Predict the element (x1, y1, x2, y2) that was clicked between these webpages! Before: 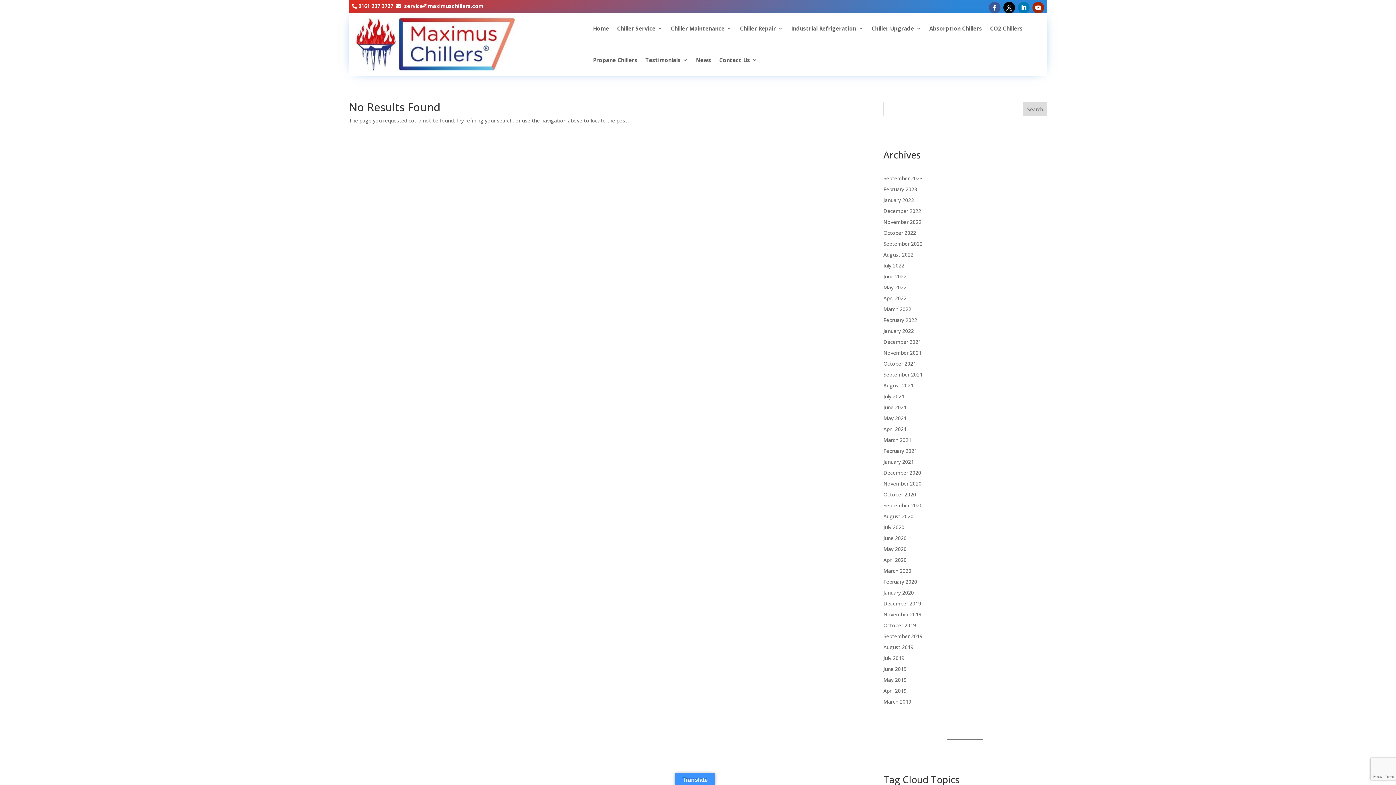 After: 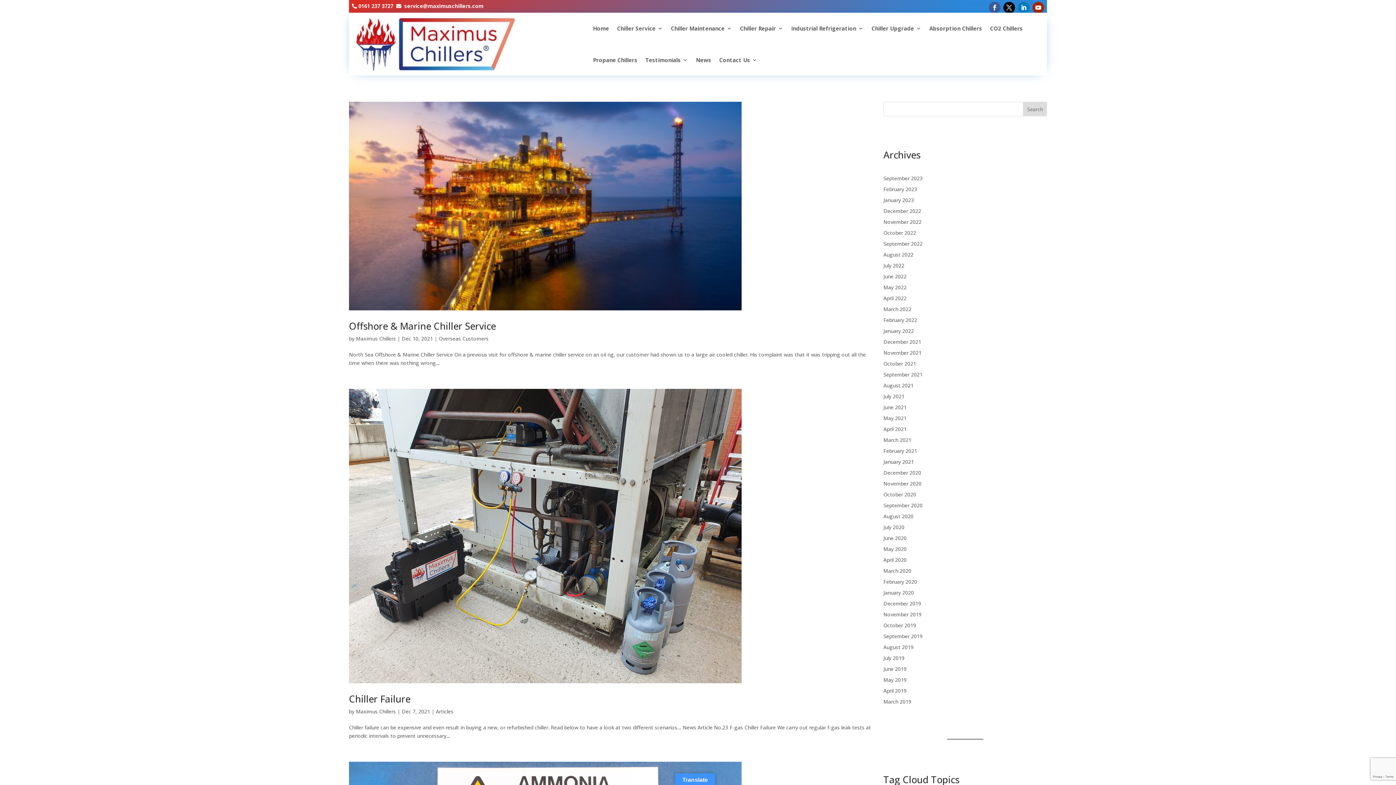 Action: label: December 2021 bbox: (883, 338, 921, 345)